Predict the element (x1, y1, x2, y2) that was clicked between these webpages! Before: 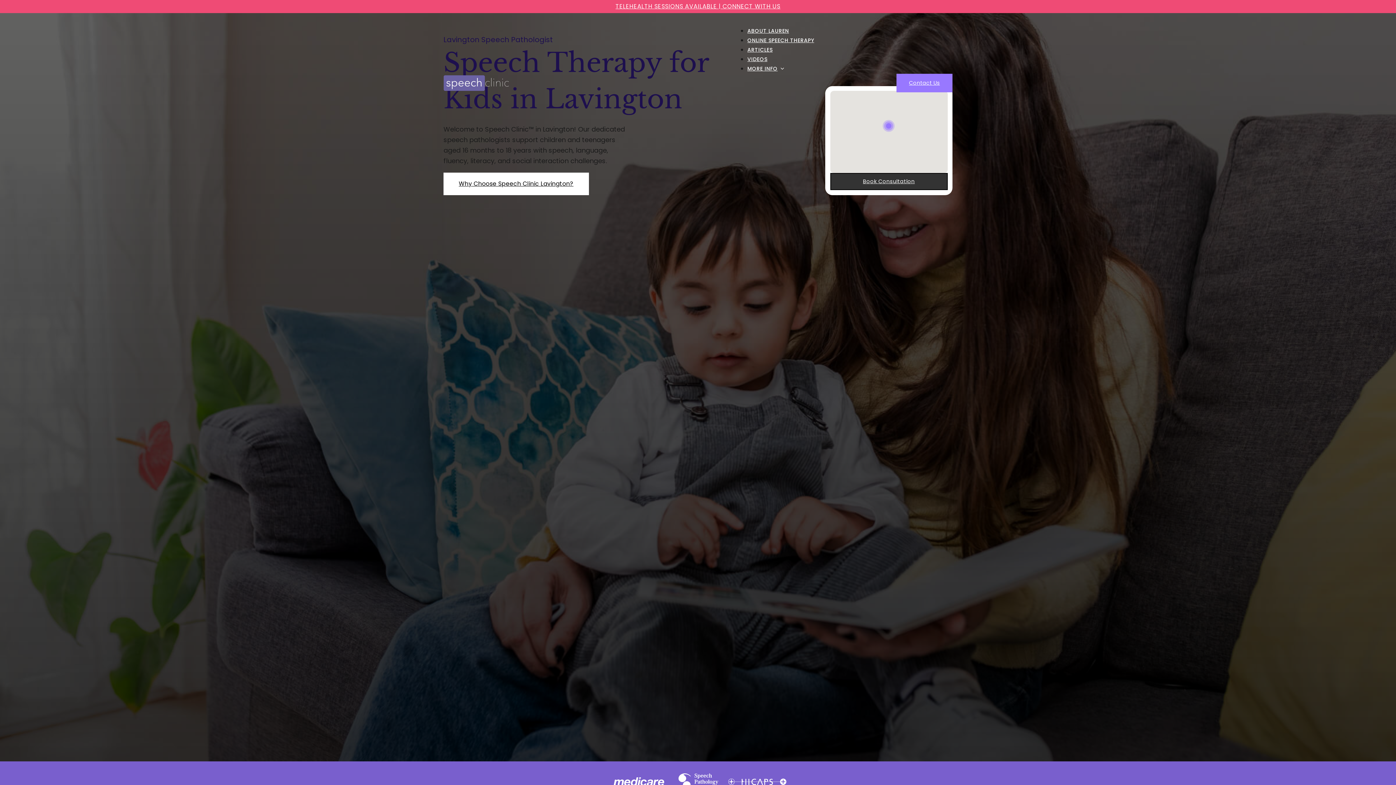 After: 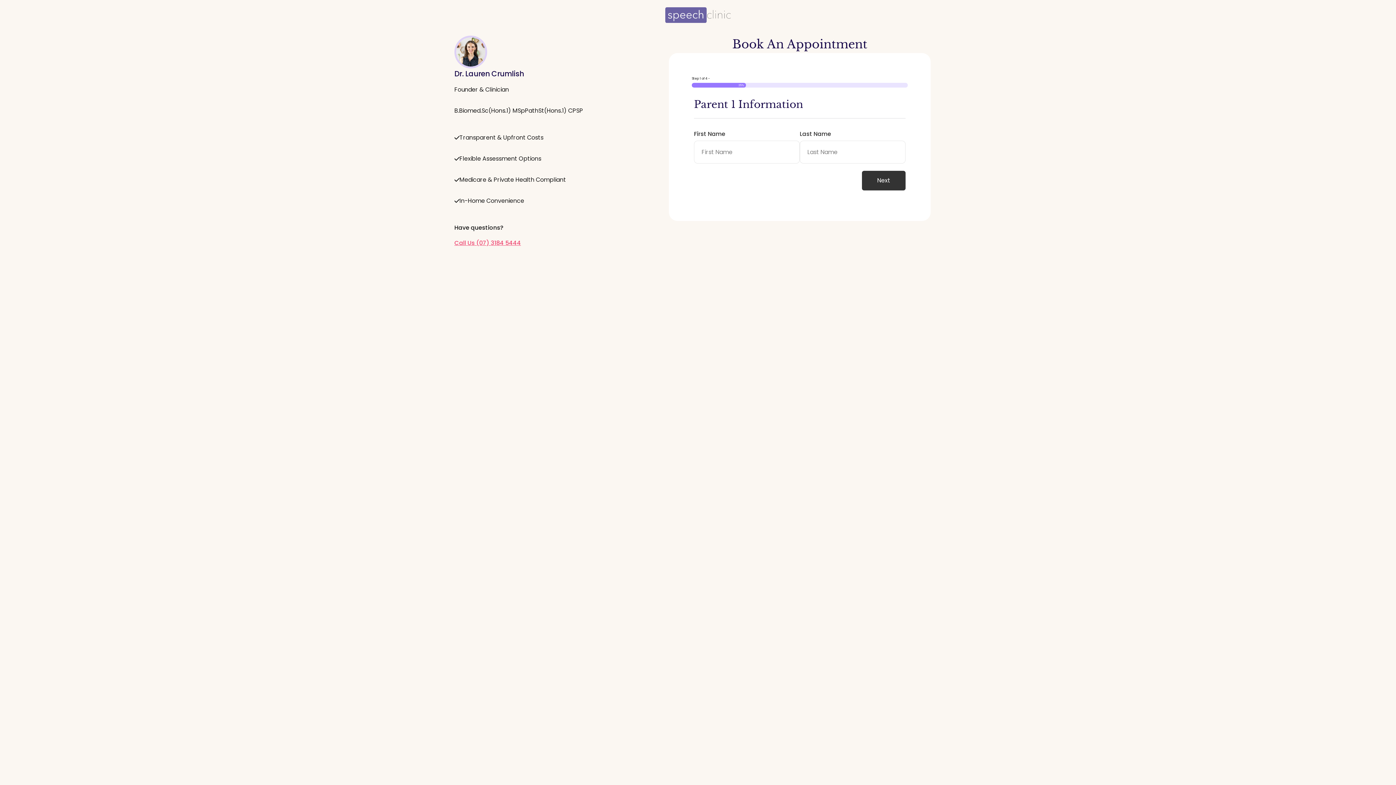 Action: label: Book Consultation bbox: (830, 173, 947, 190)